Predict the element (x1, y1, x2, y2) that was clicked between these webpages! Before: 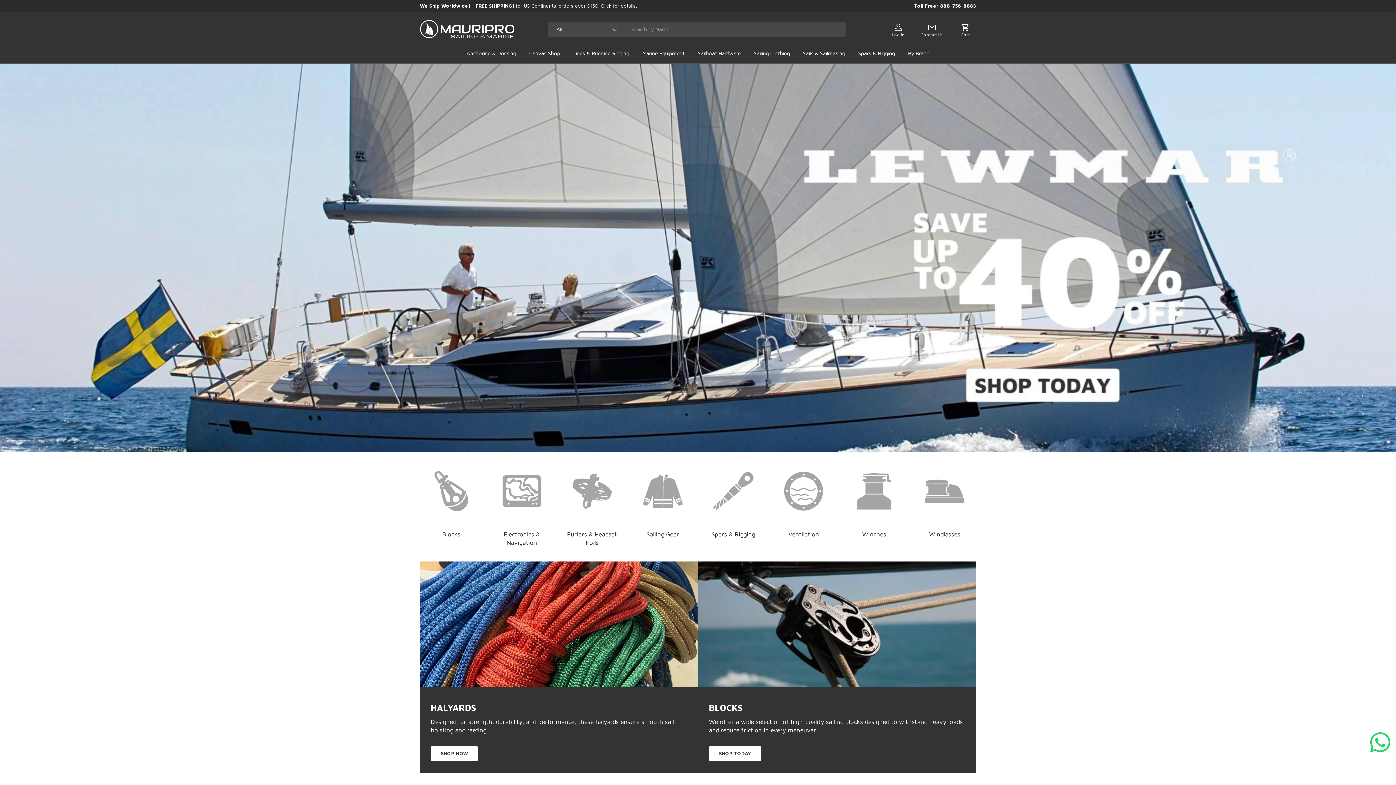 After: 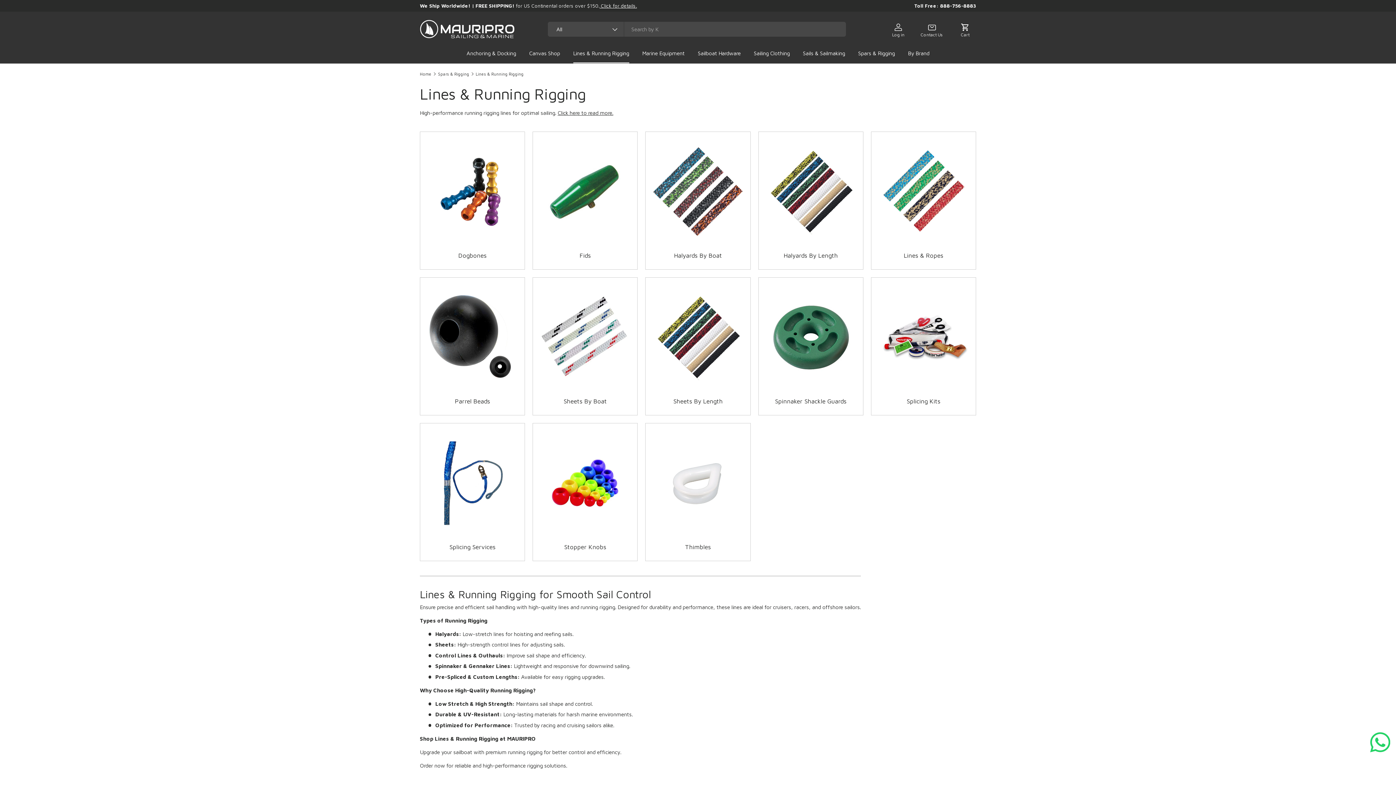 Action: bbox: (573, 46, 629, 63) label: Lines & Running Rigging